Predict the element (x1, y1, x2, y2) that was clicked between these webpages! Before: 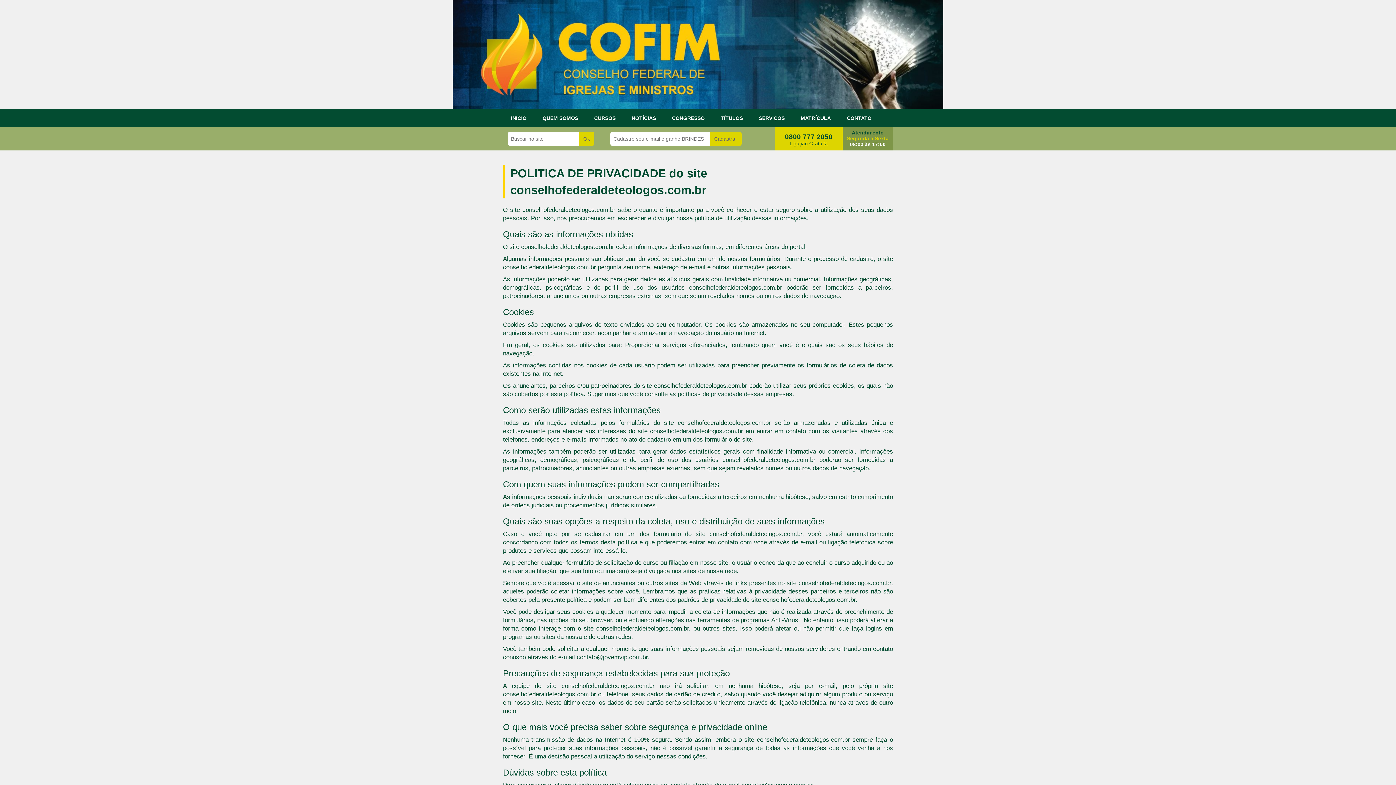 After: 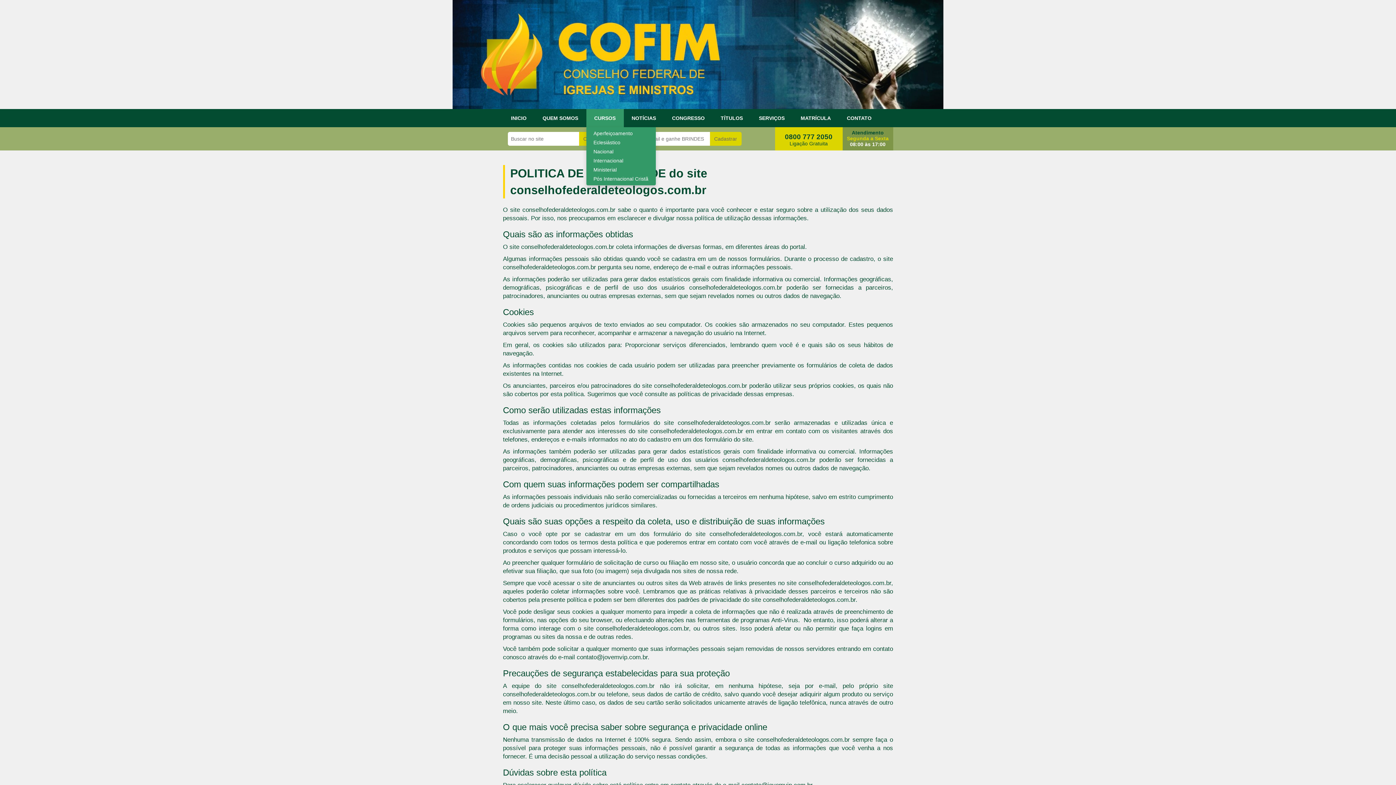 Action: bbox: (586, 109, 623, 127) label: CURSOS